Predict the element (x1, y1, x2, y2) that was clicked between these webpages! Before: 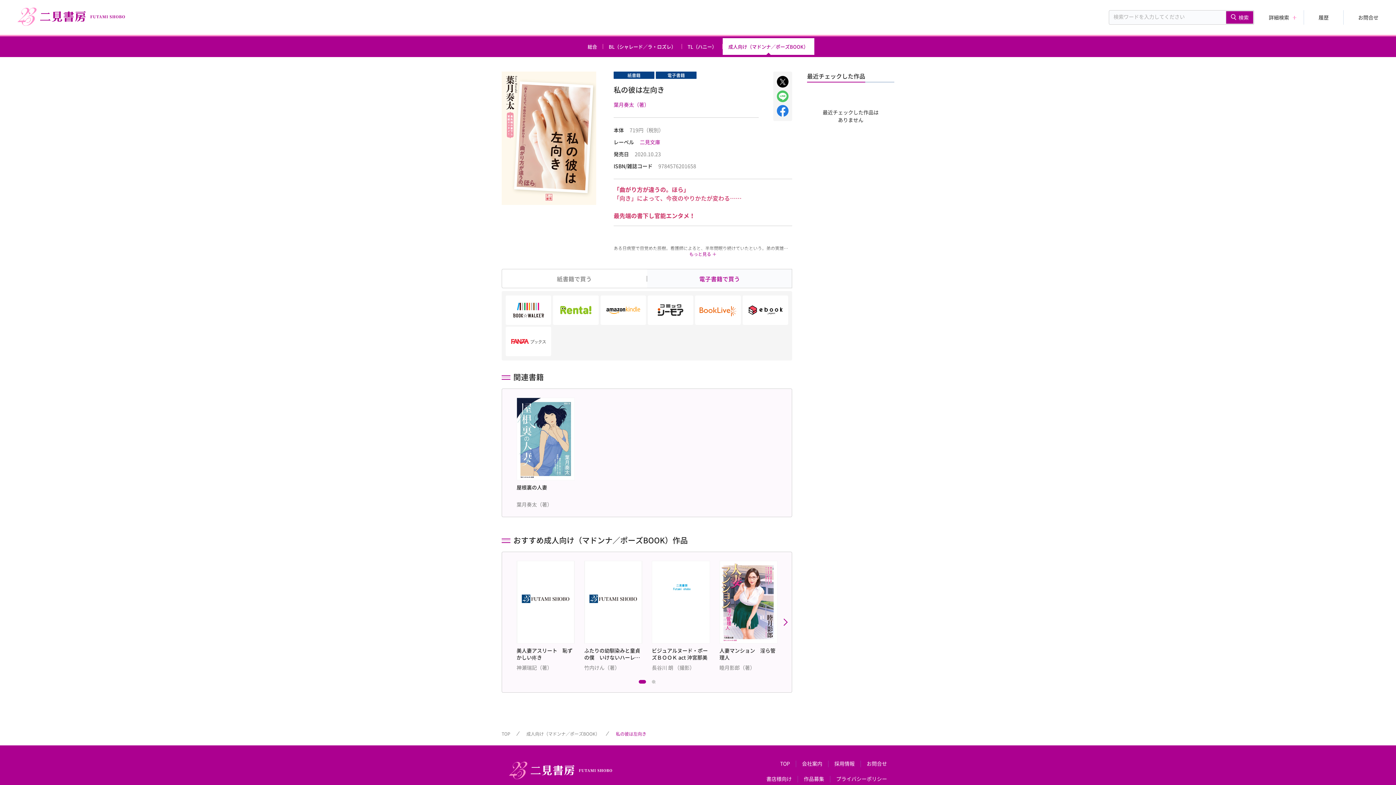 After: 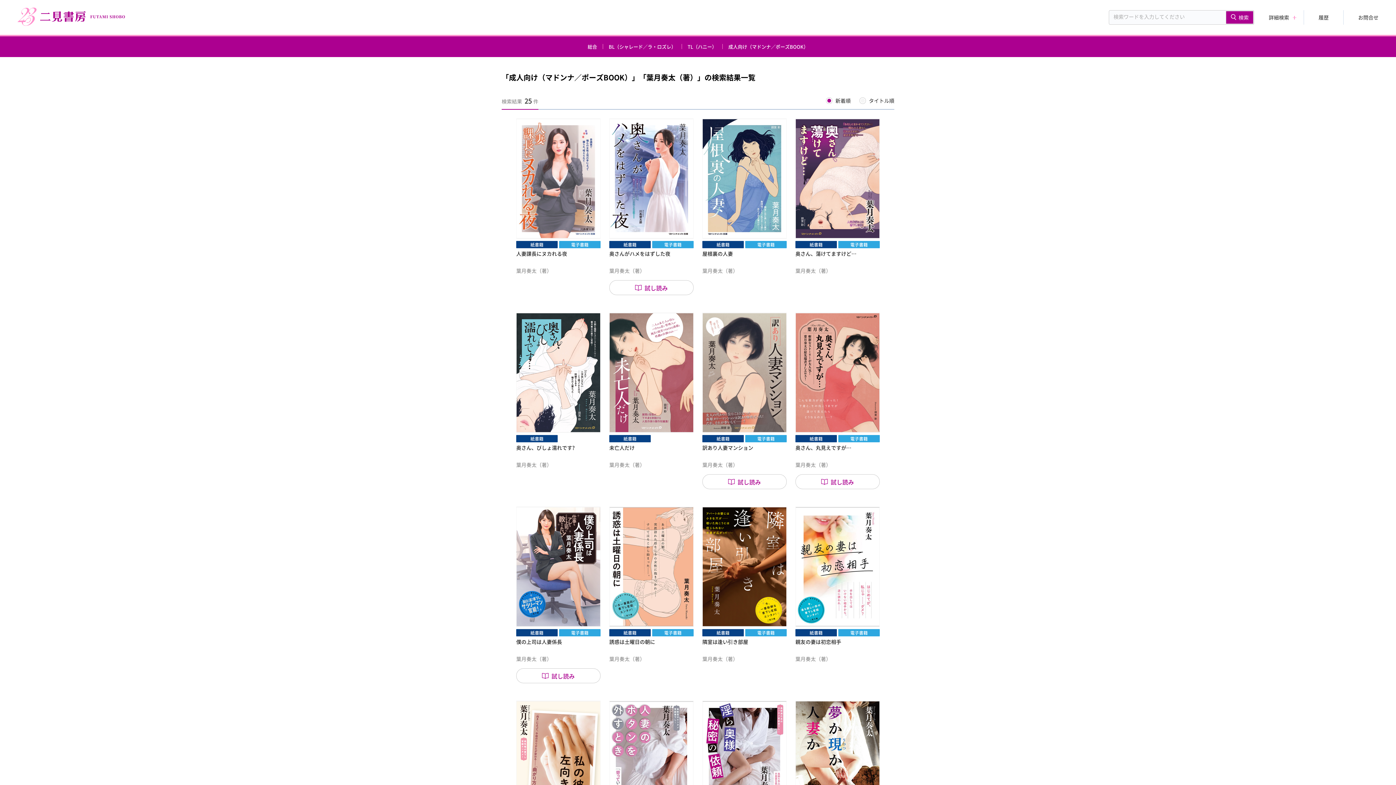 Action: label: 葉月奏太（著） bbox: (613, 101, 649, 108)